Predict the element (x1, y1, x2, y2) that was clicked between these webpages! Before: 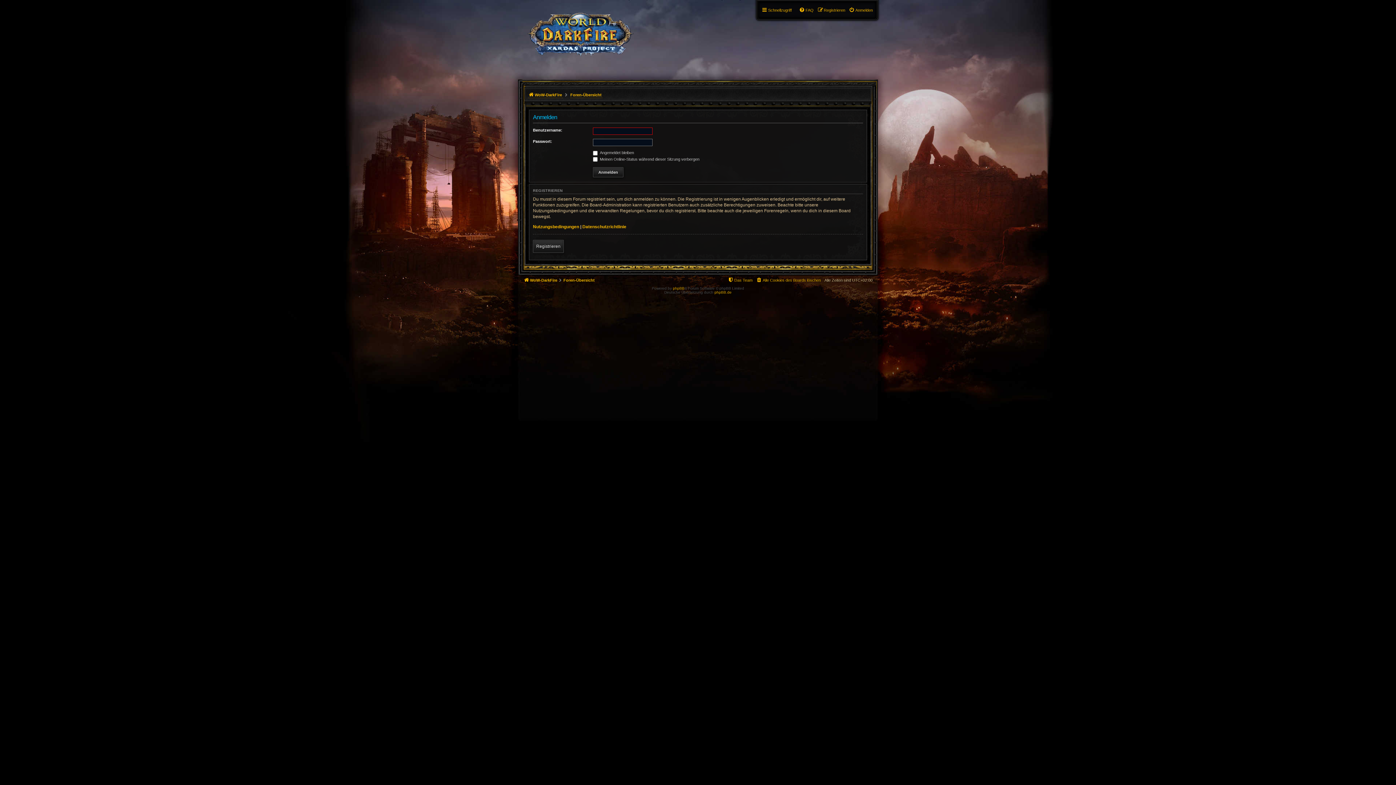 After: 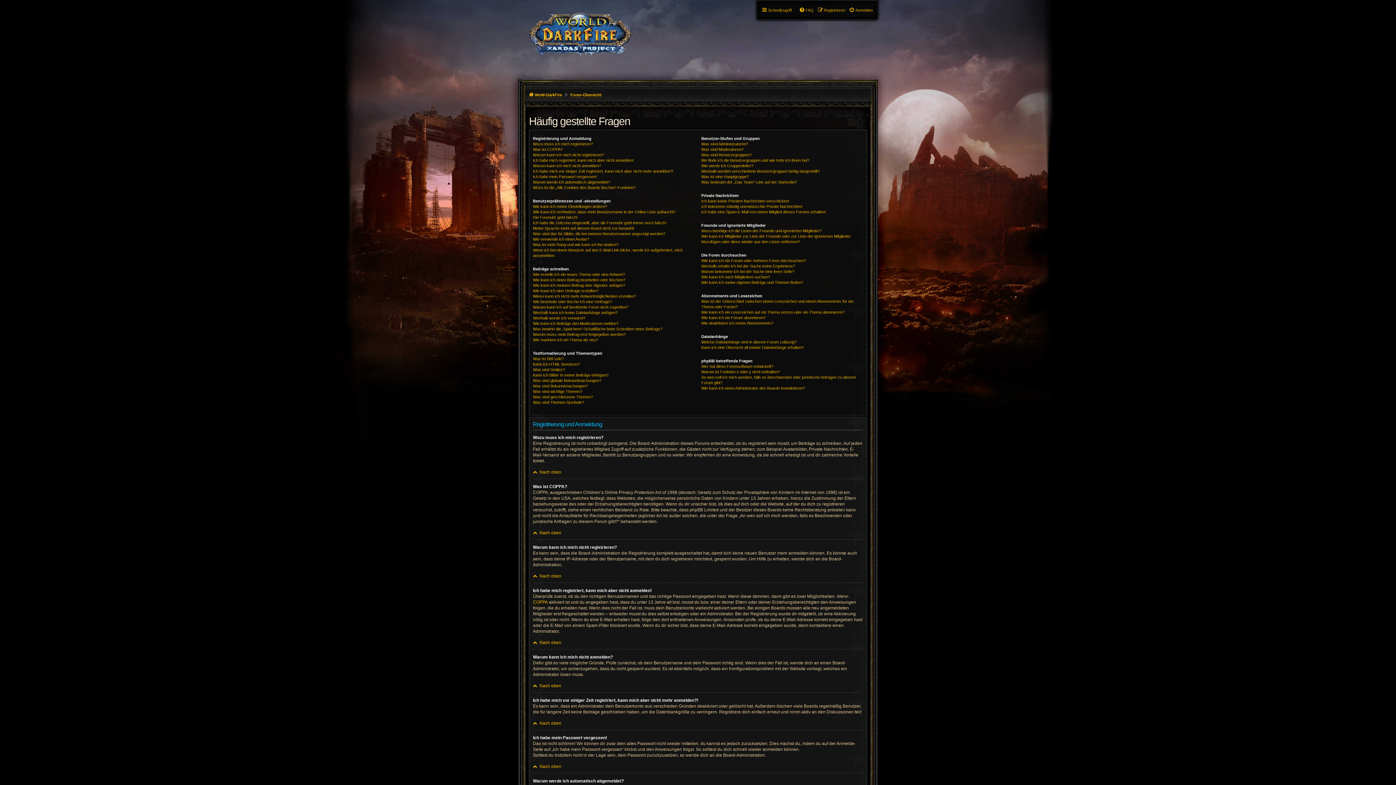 Action: label: FAQ bbox: (799, 5, 813, 14)